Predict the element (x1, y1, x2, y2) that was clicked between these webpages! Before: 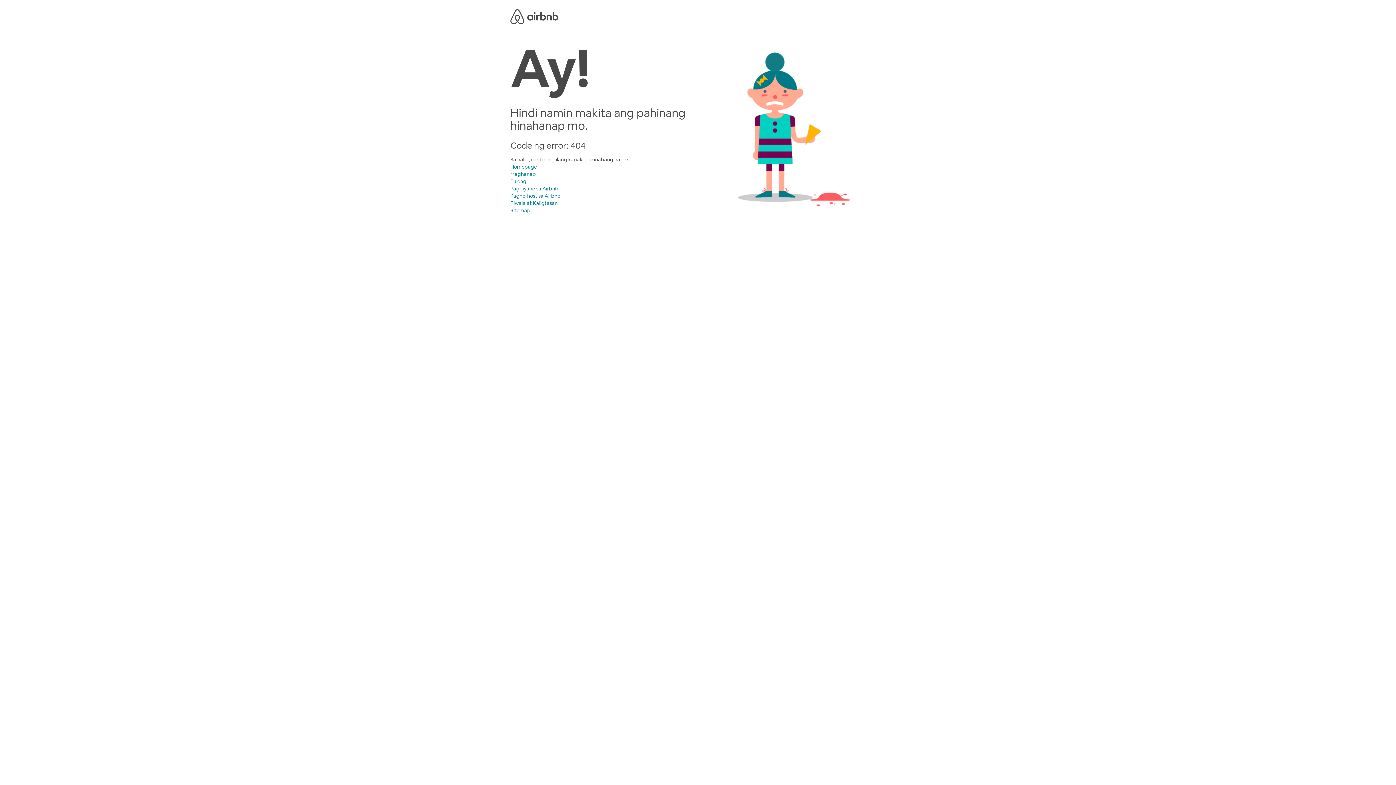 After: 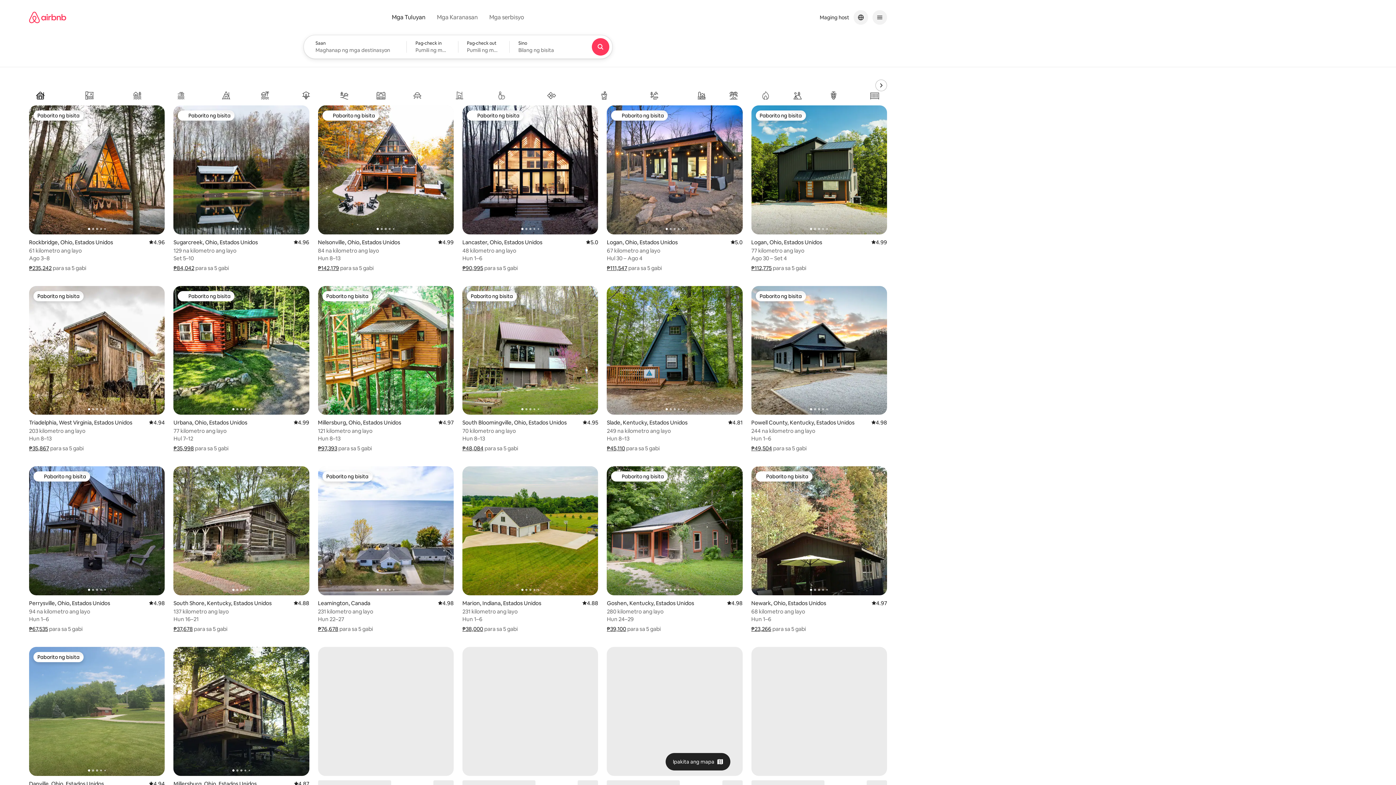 Action: label: Homepage bbox: (510, 163, 537, 170)